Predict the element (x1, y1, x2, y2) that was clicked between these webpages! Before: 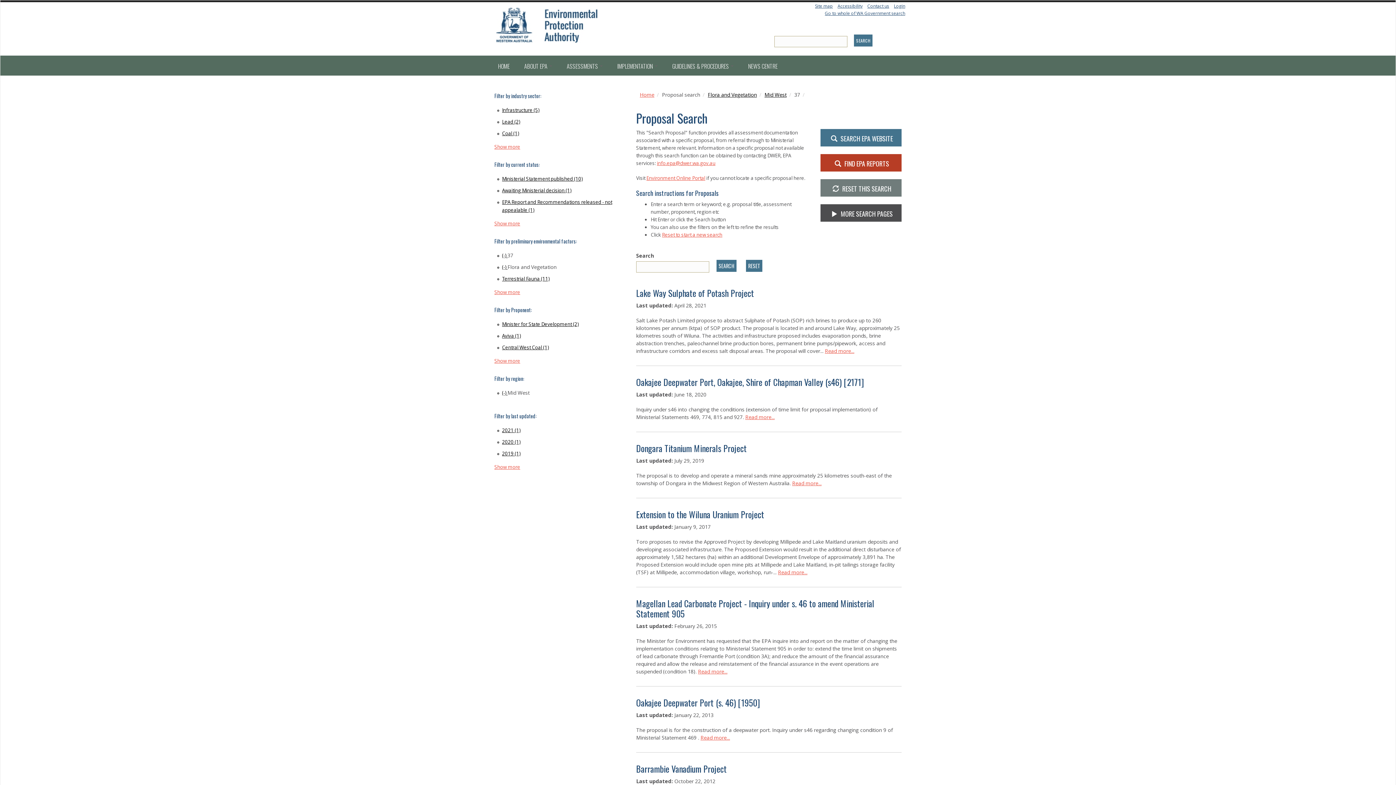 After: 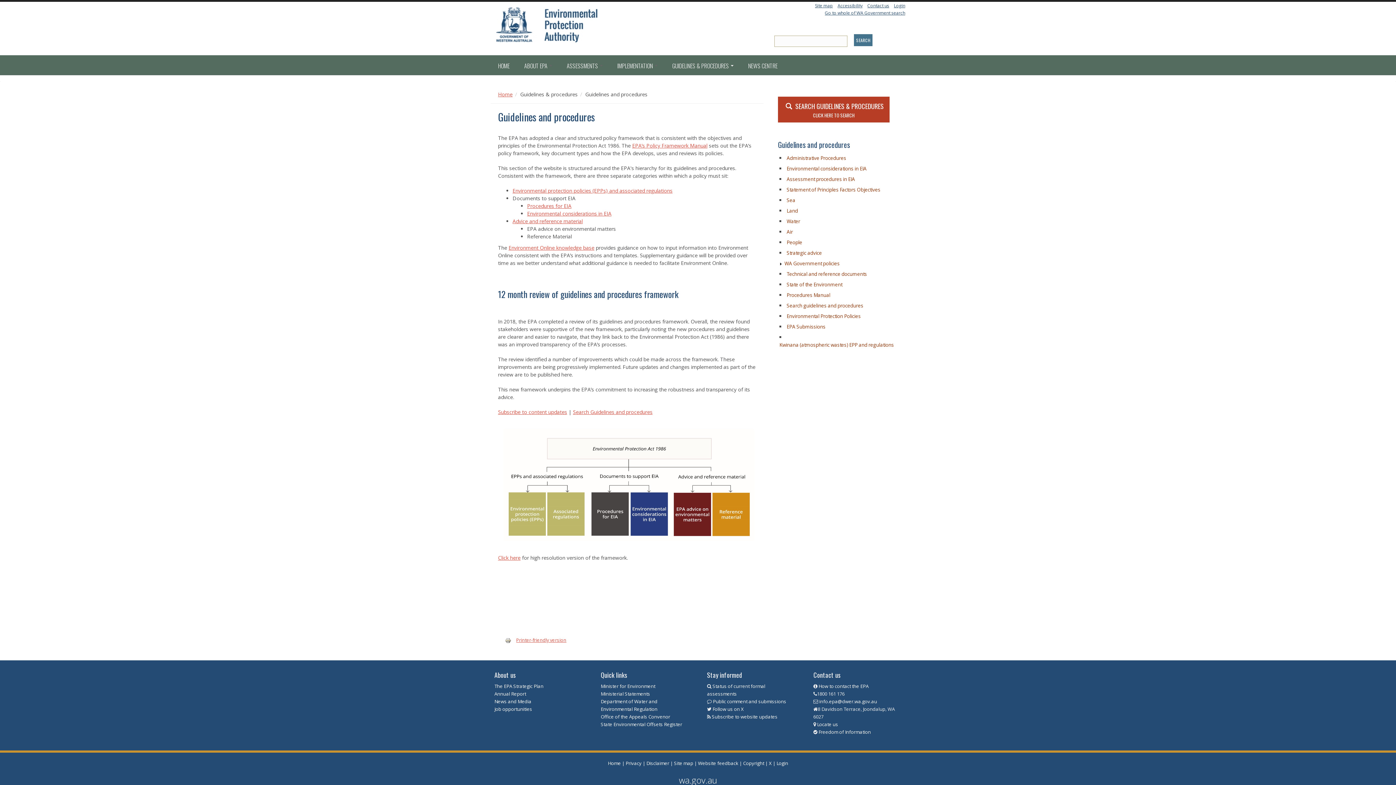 Action: label: GUIDELINES & PROCEDURES  bbox: (665, 57, 741, 75)